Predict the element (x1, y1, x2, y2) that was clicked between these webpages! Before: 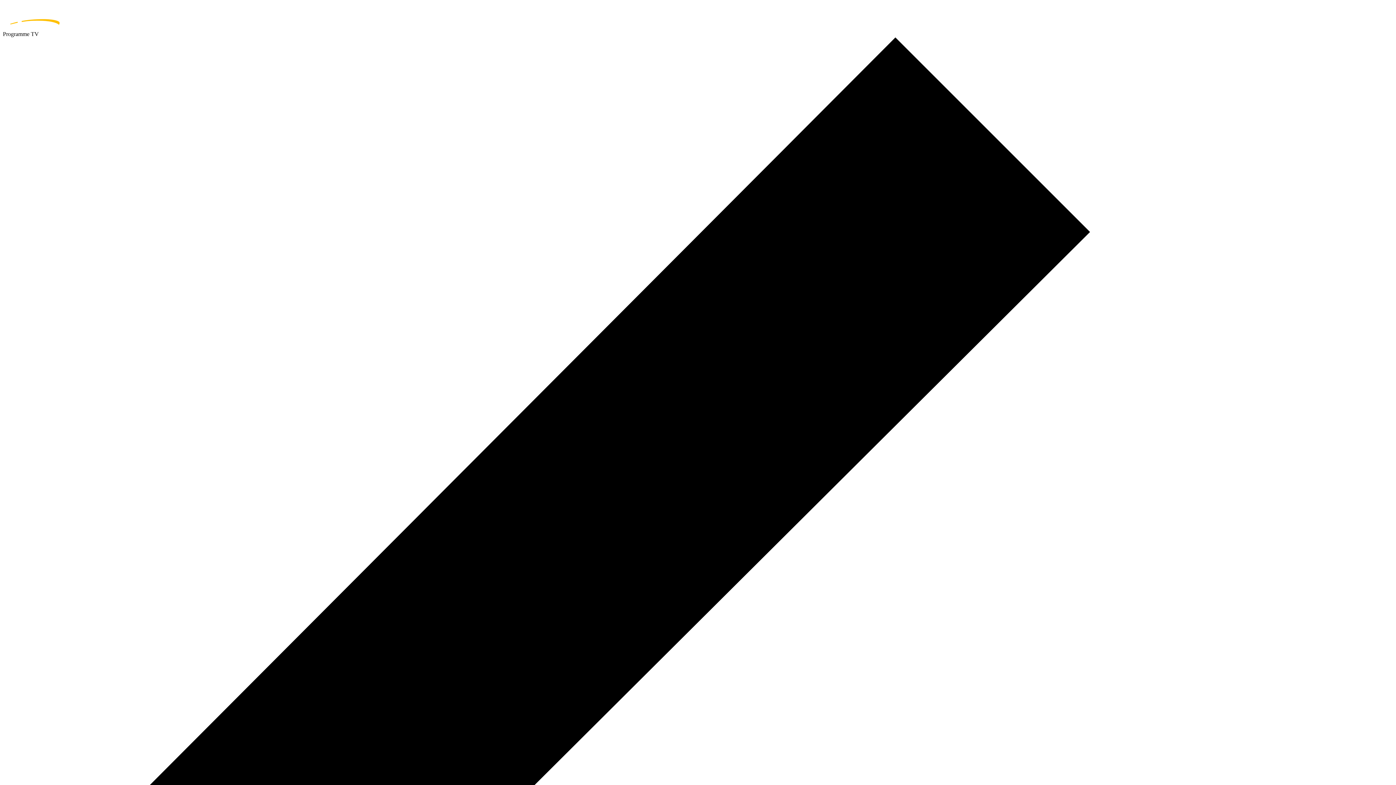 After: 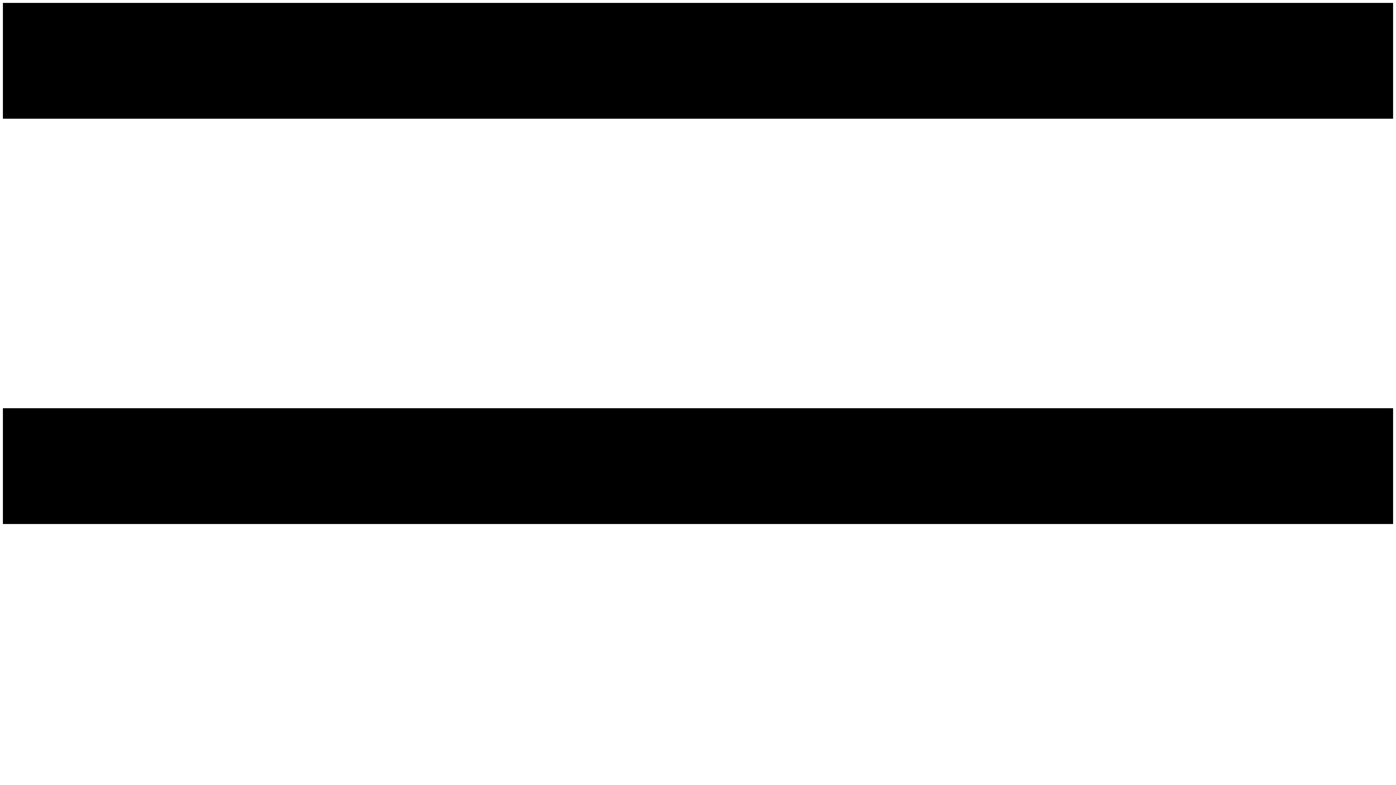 Action: bbox: (2, 2, 1393, 30) label: home page